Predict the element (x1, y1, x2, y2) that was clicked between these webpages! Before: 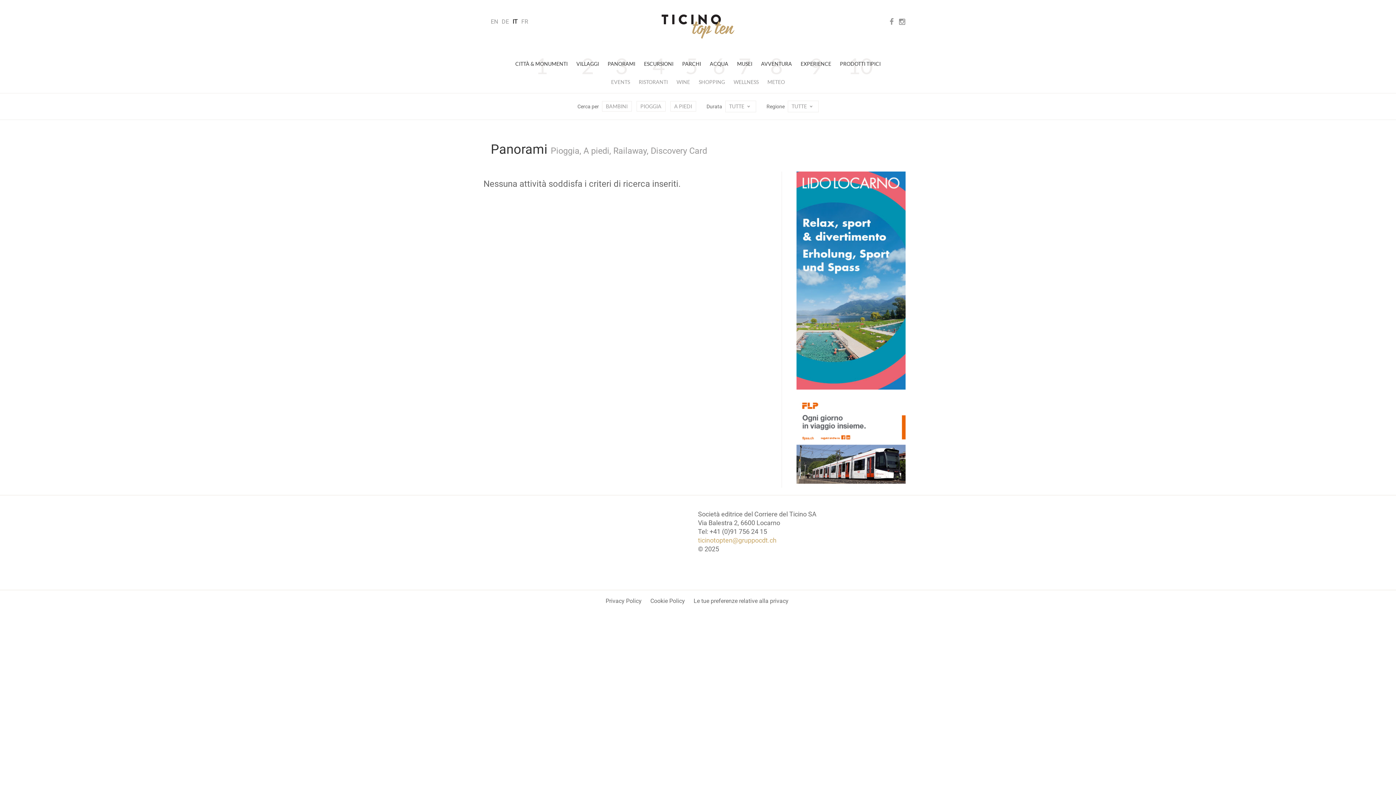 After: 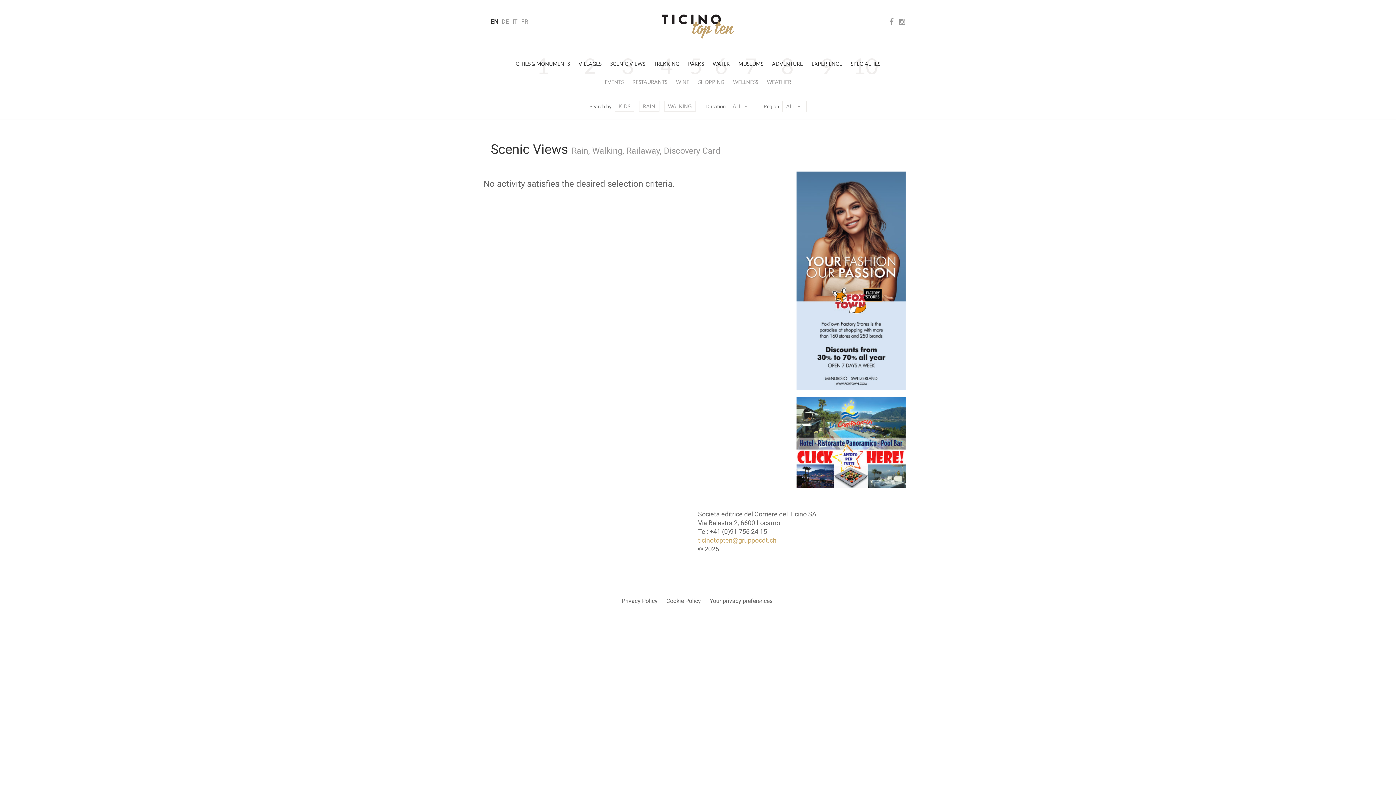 Action: label: EN bbox: (490, 18, 498, 25)